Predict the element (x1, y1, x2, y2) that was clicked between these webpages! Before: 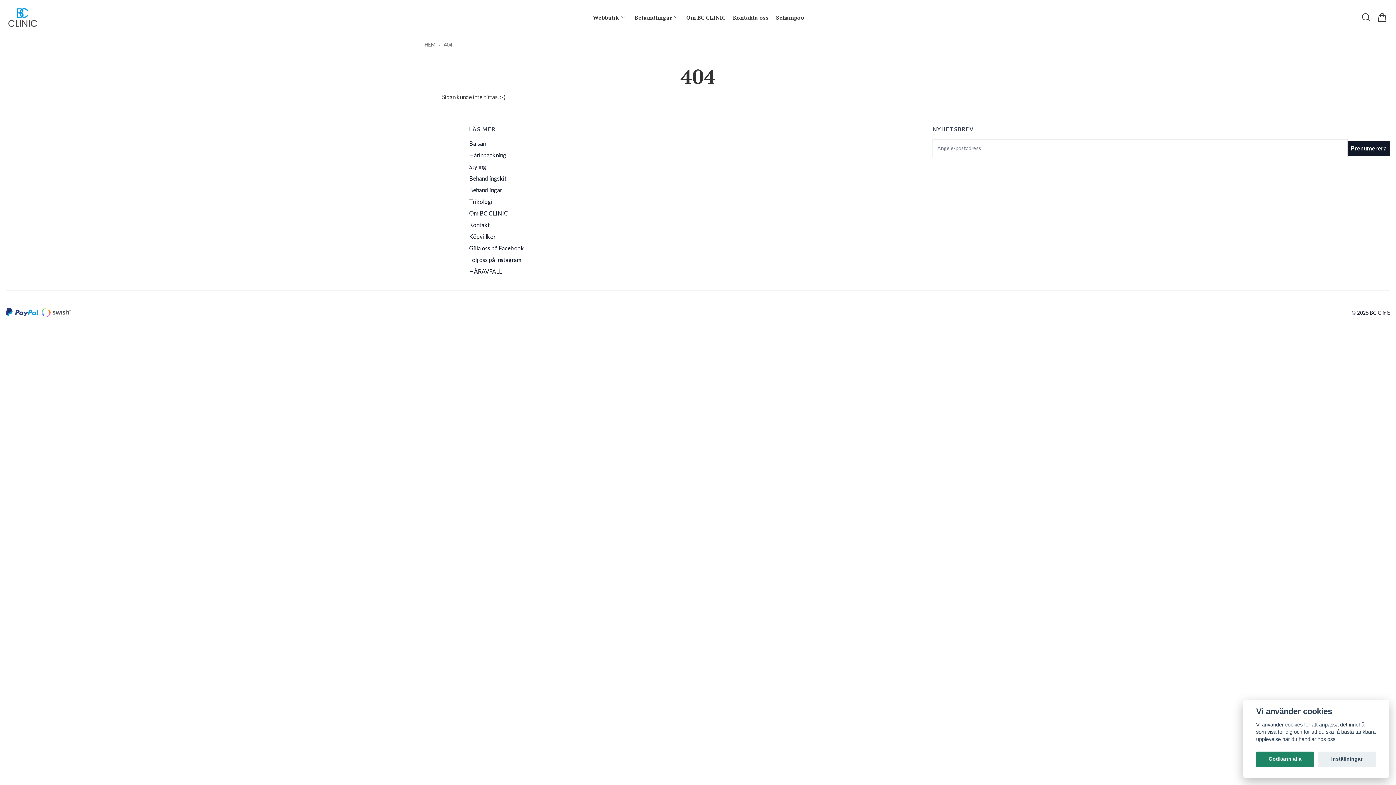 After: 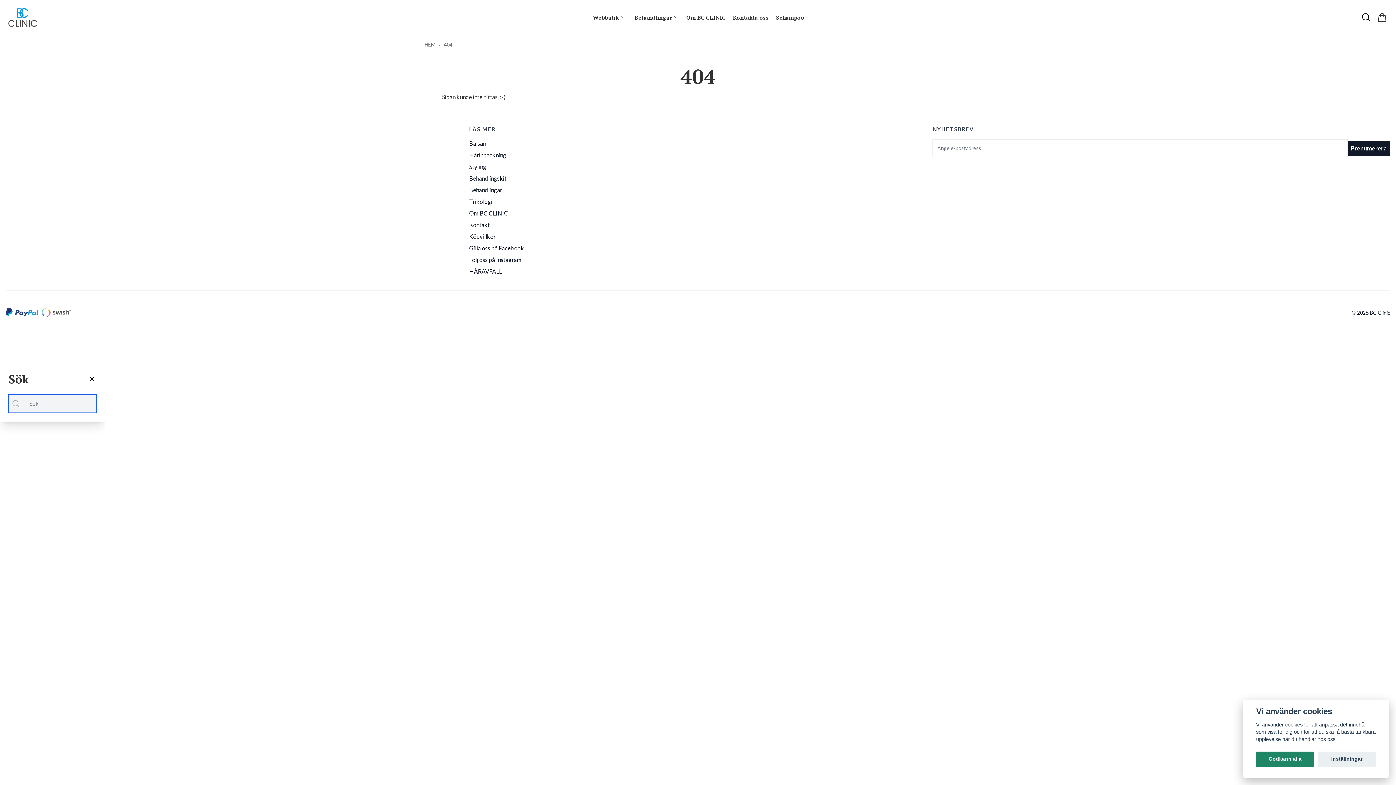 Action: bbox: (1358, 12, 1374, 22) label: Sök